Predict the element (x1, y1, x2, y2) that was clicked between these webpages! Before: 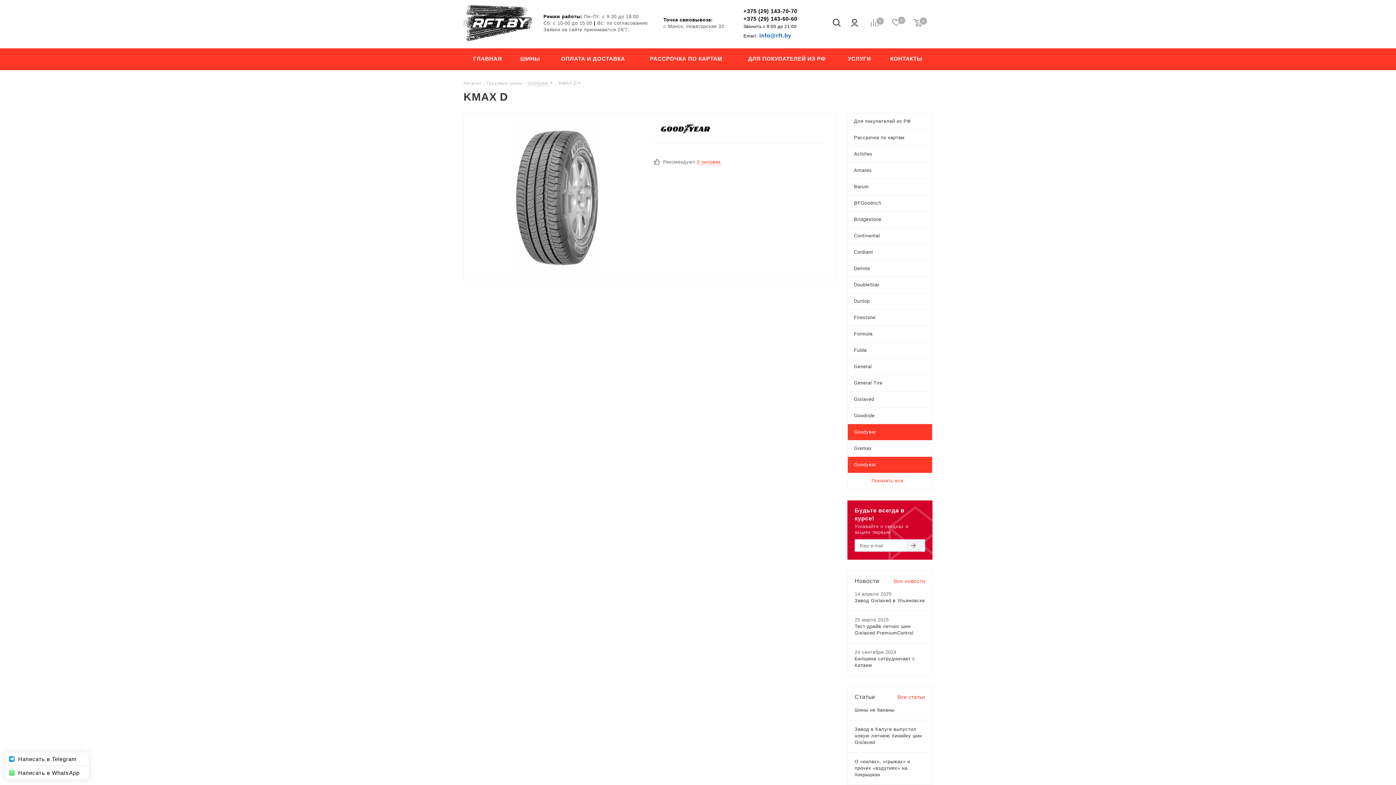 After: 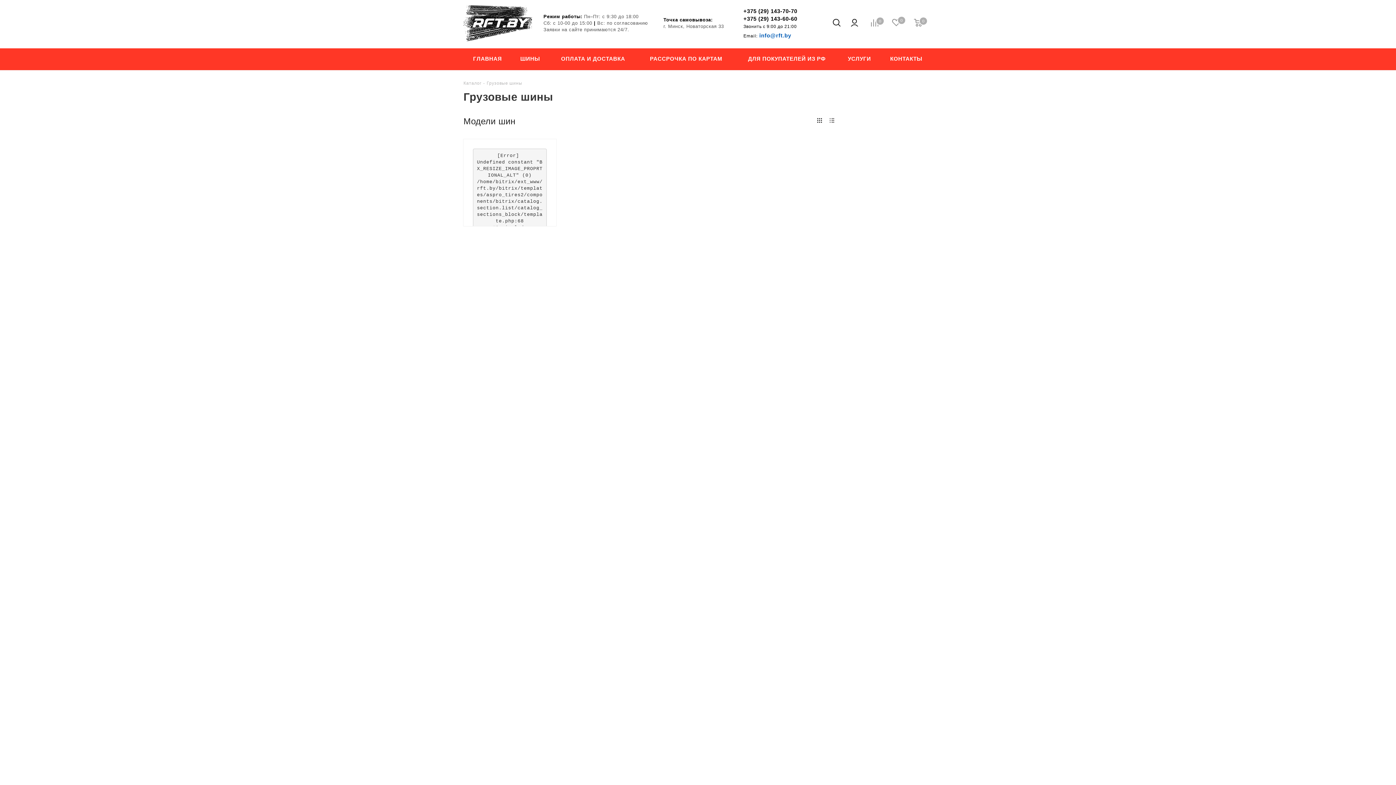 Action: label: Goodyear bbox: (847, 424, 932, 440)